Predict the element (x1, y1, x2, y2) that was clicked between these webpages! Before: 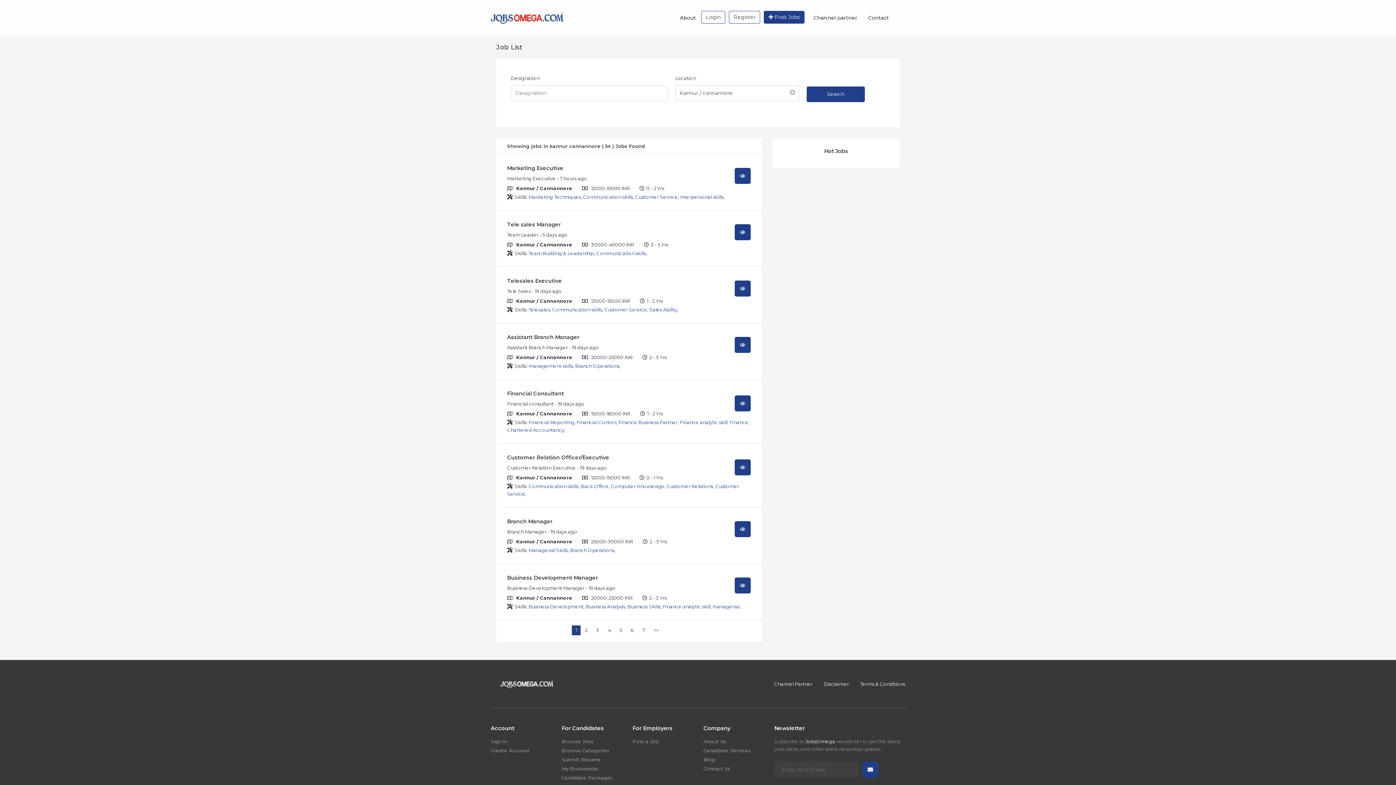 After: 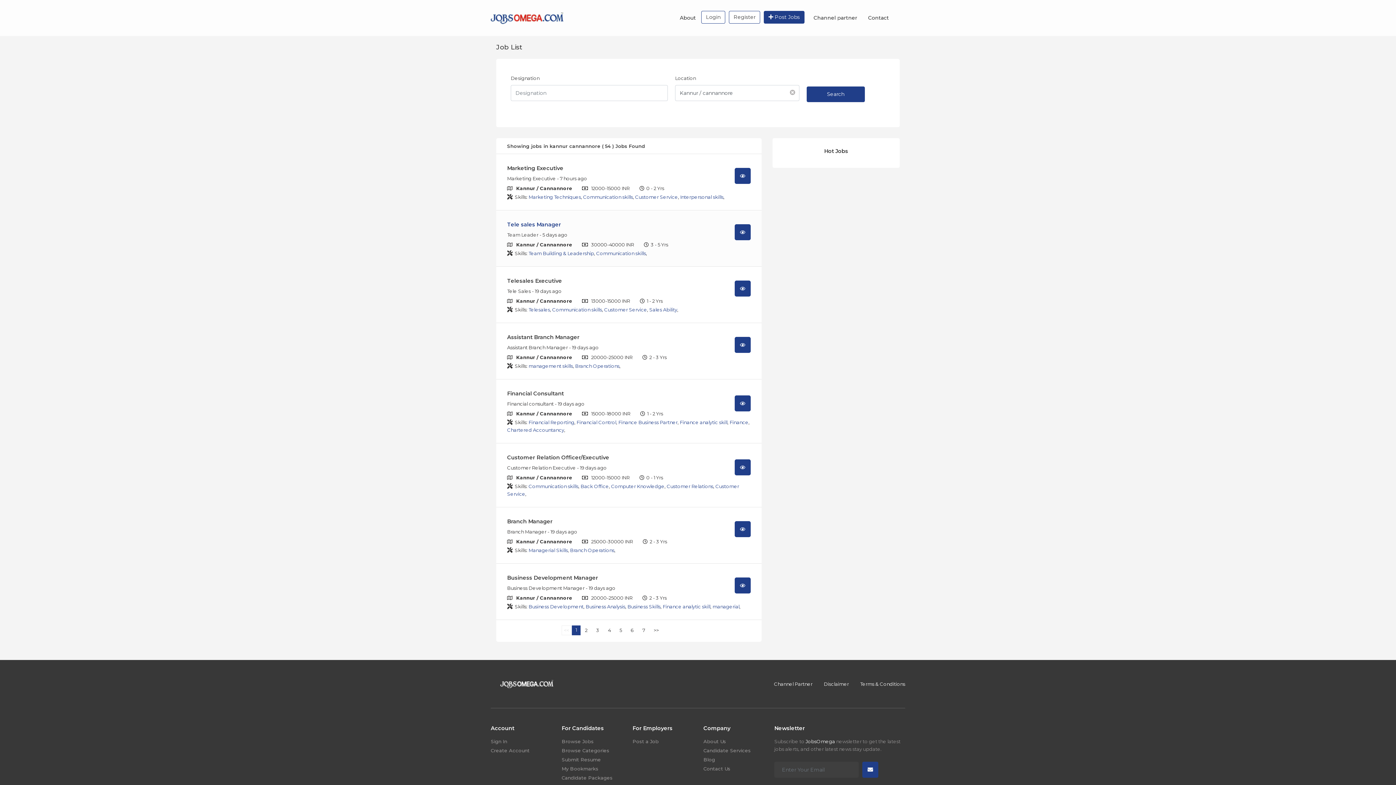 Action: bbox: (507, 221, 561, 228) label: Tele sales Manager